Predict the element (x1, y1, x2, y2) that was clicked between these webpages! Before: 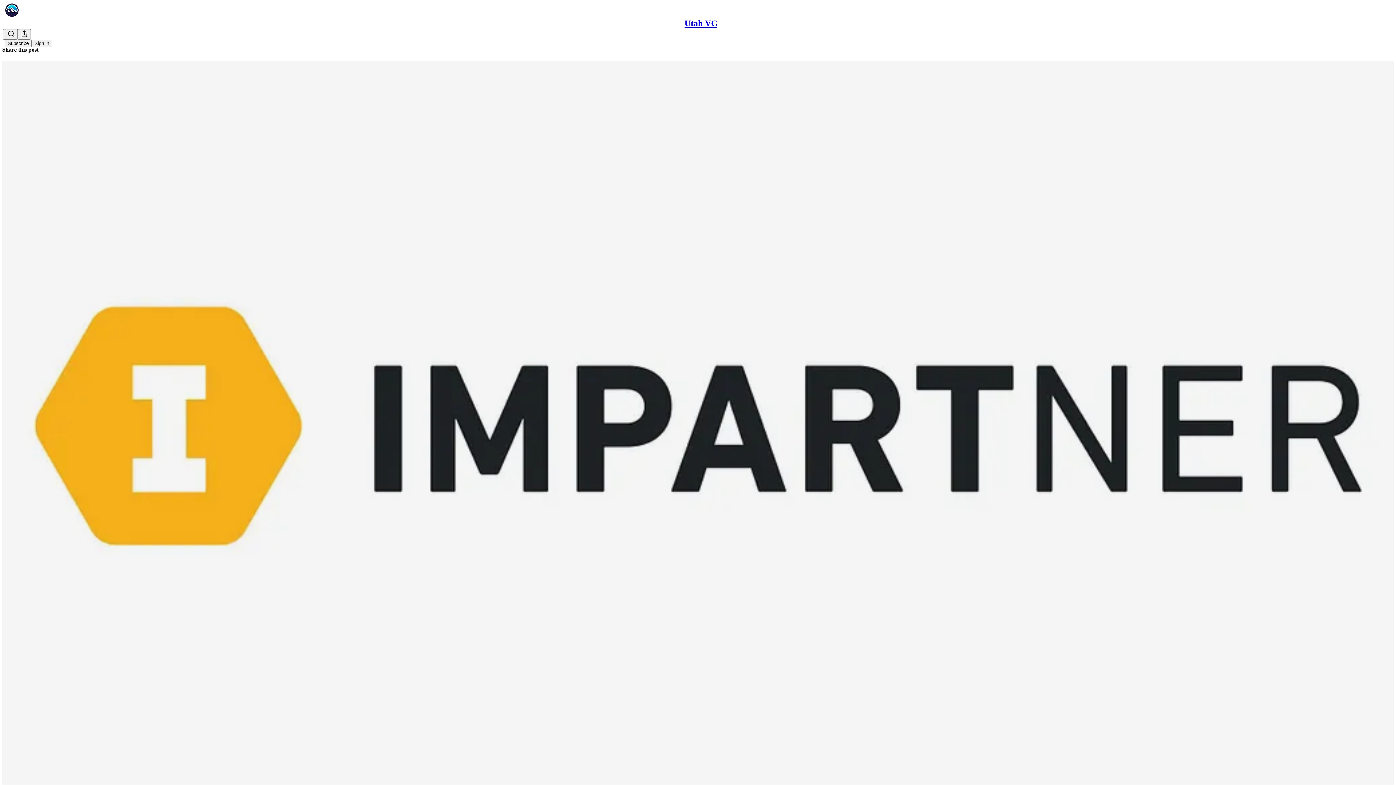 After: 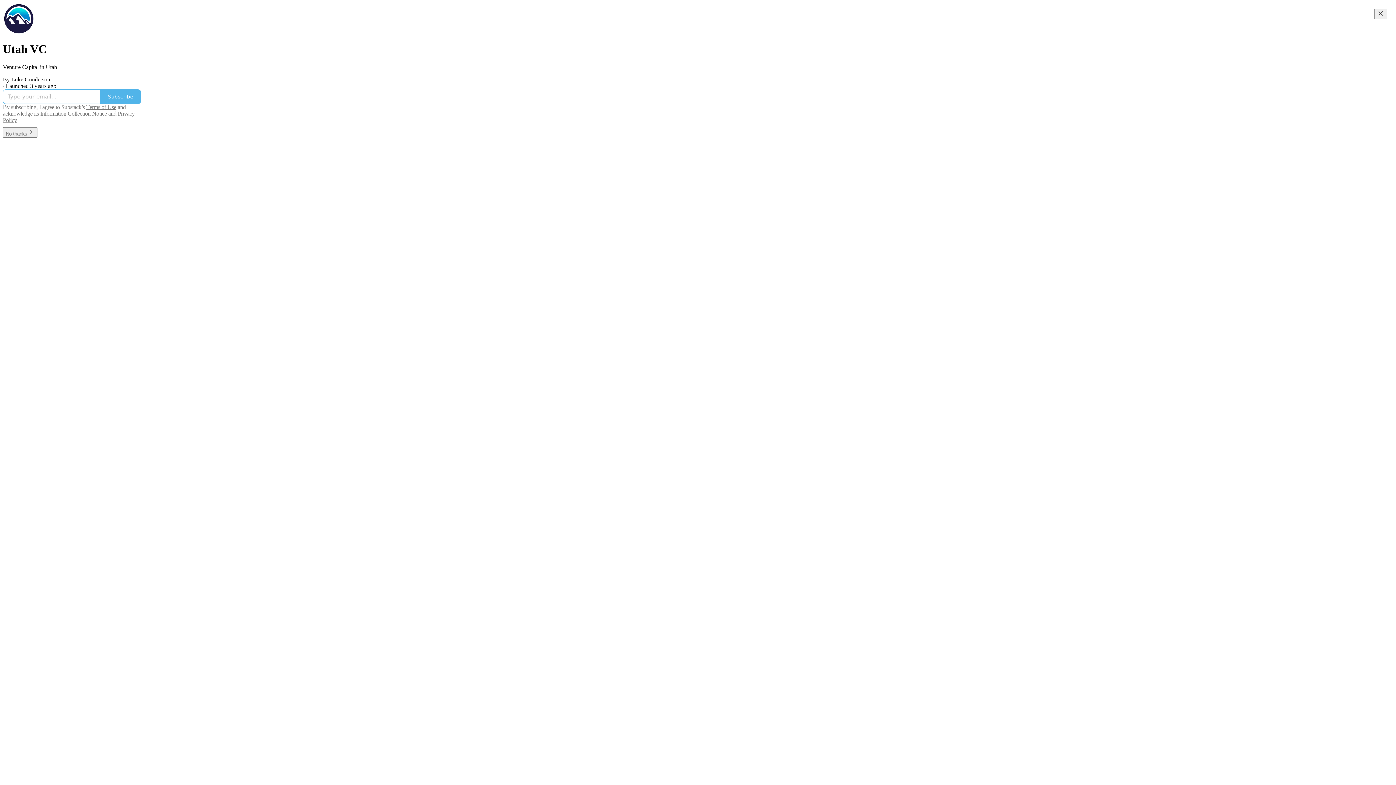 Action: bbox: (684, 18, 717, 28) label: Utah VC